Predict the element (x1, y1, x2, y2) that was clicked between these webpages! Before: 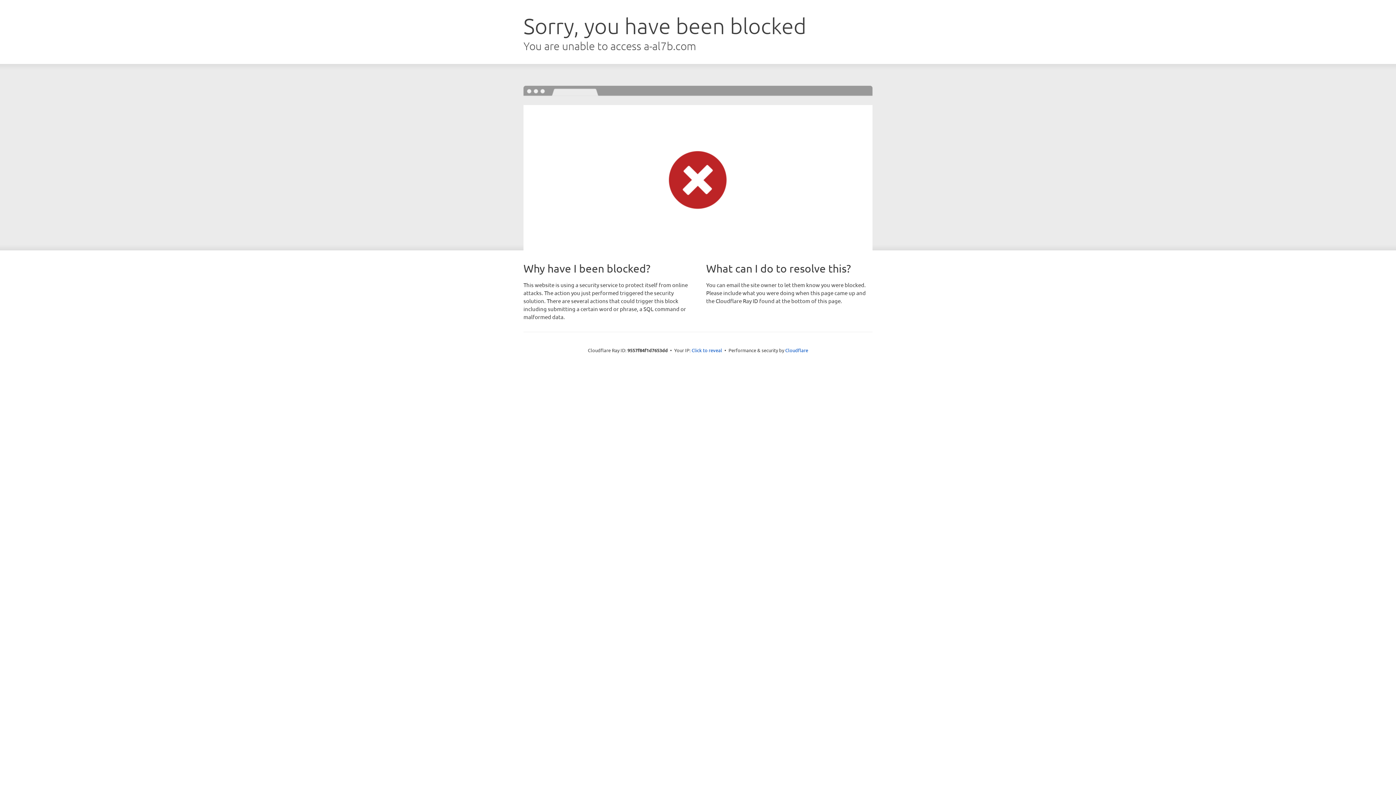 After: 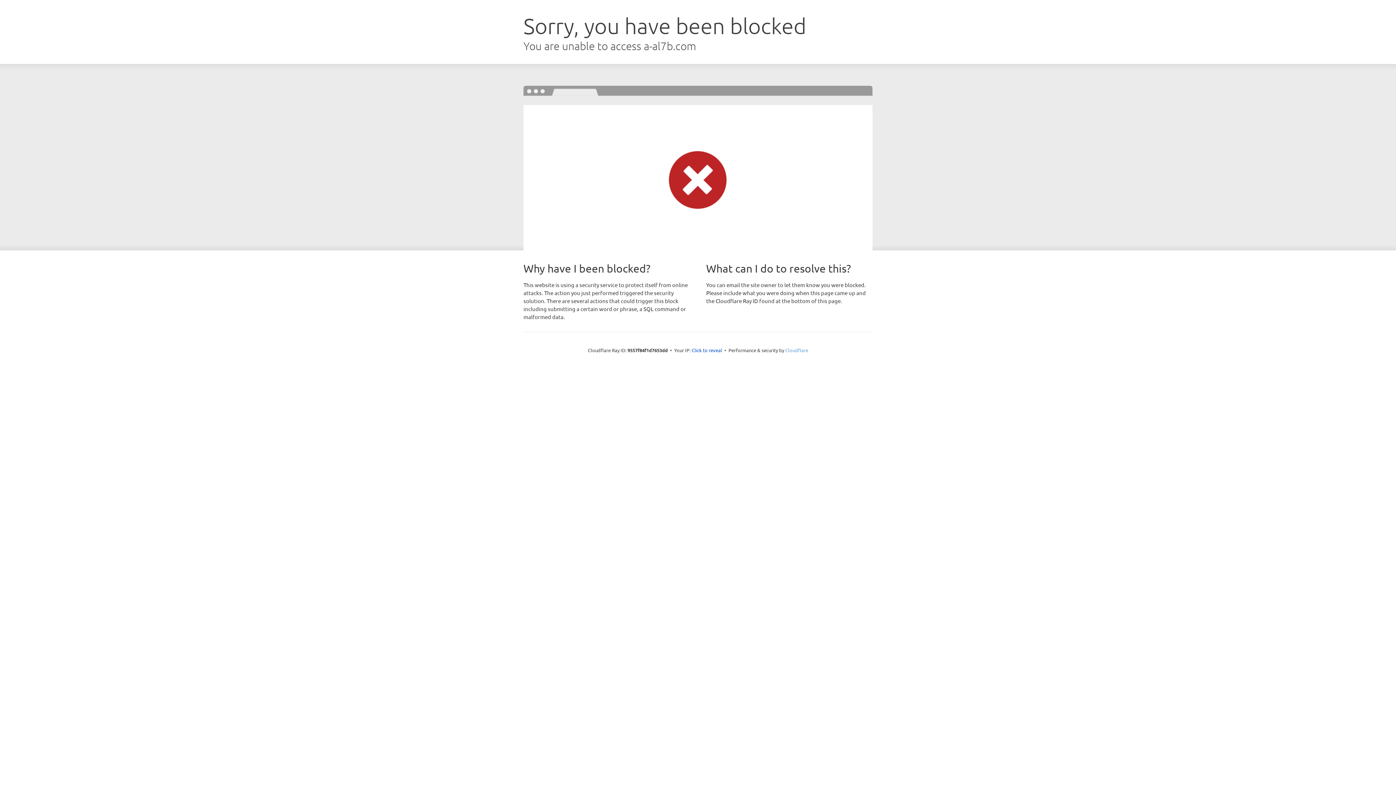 Action: label: Cloudflare bbox: (785, 347, 808, 353)